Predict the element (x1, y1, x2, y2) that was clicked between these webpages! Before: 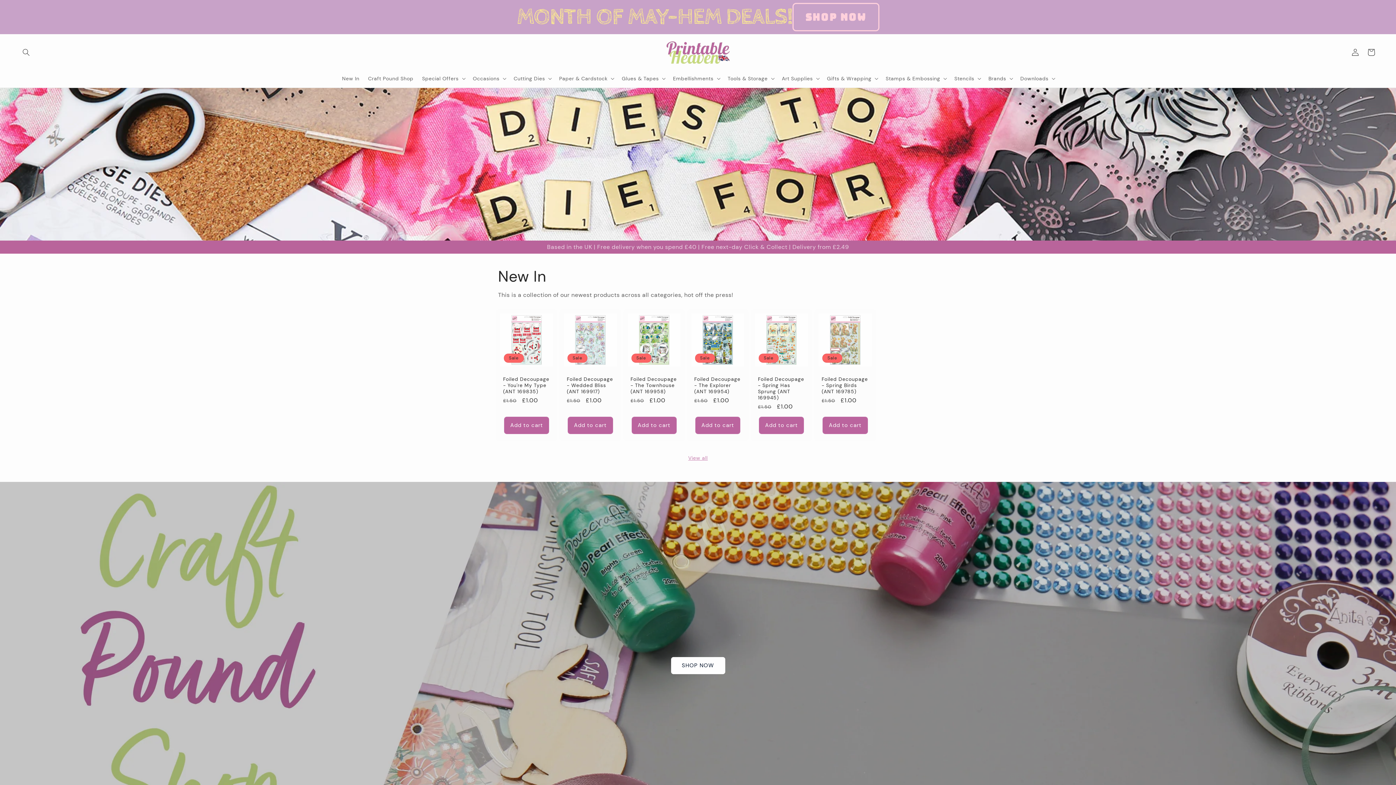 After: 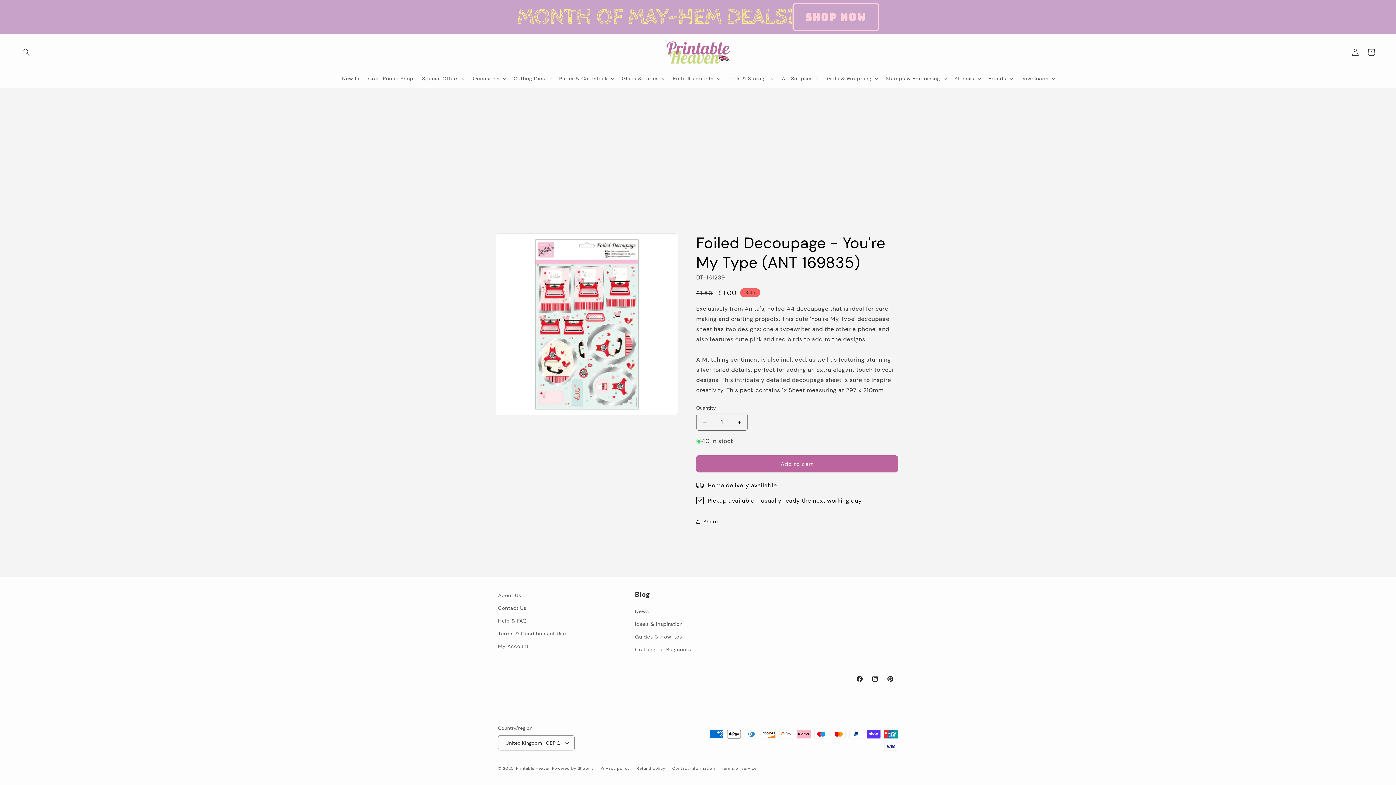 Action: label: Foiled Decoupage - You're My Type (ANT 169835) bbox: (503, 376, 550, 394)